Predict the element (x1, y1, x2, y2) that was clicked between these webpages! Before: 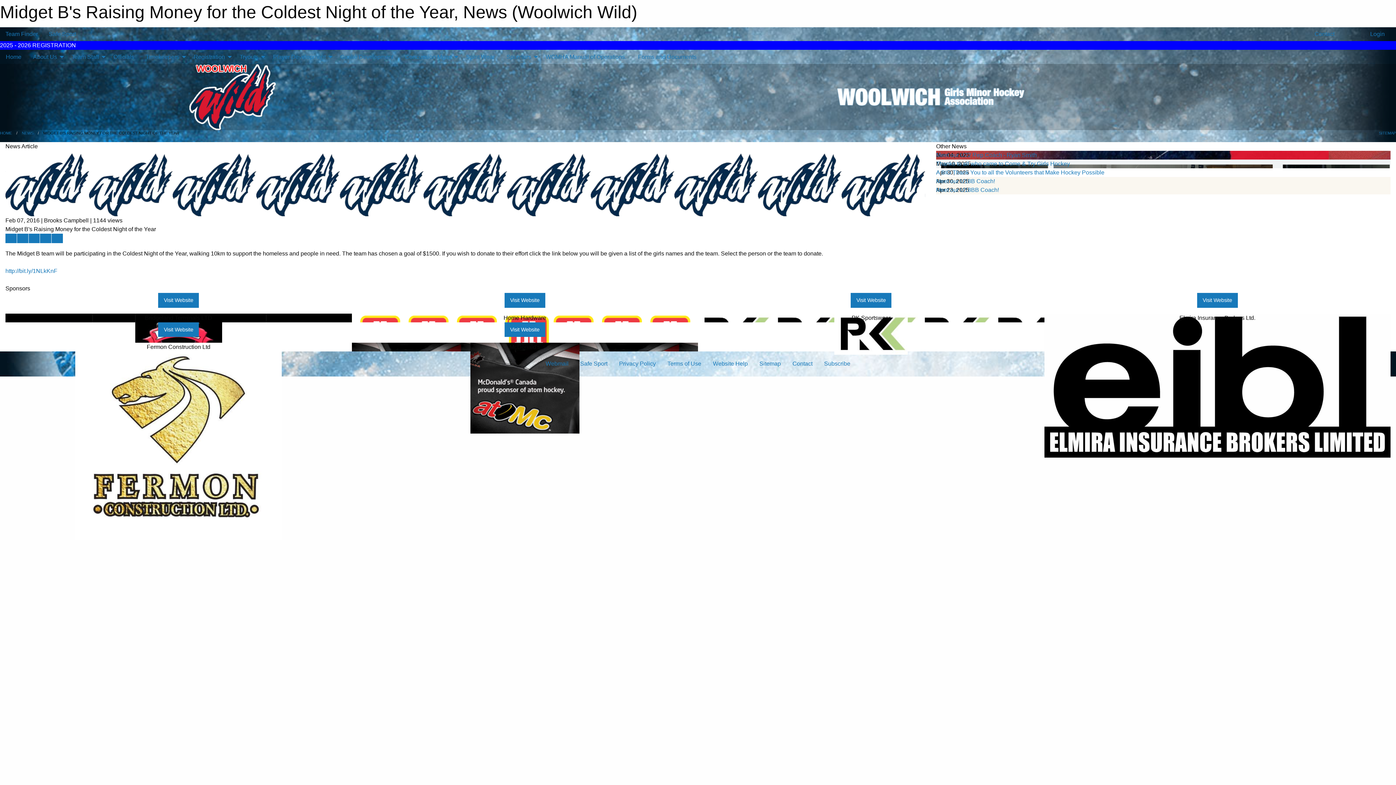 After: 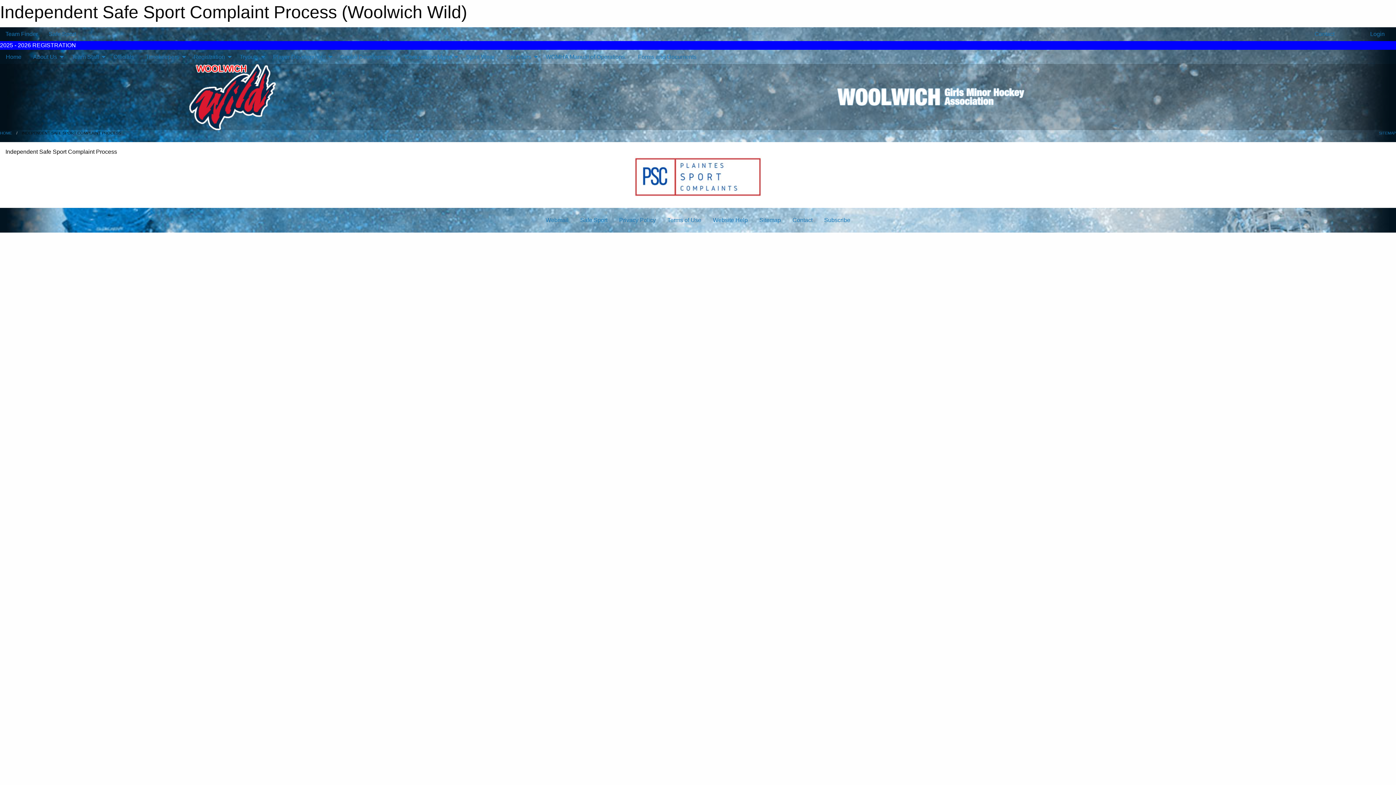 Action: bbox: (48, 30, 76, 37) label: Safe Sport